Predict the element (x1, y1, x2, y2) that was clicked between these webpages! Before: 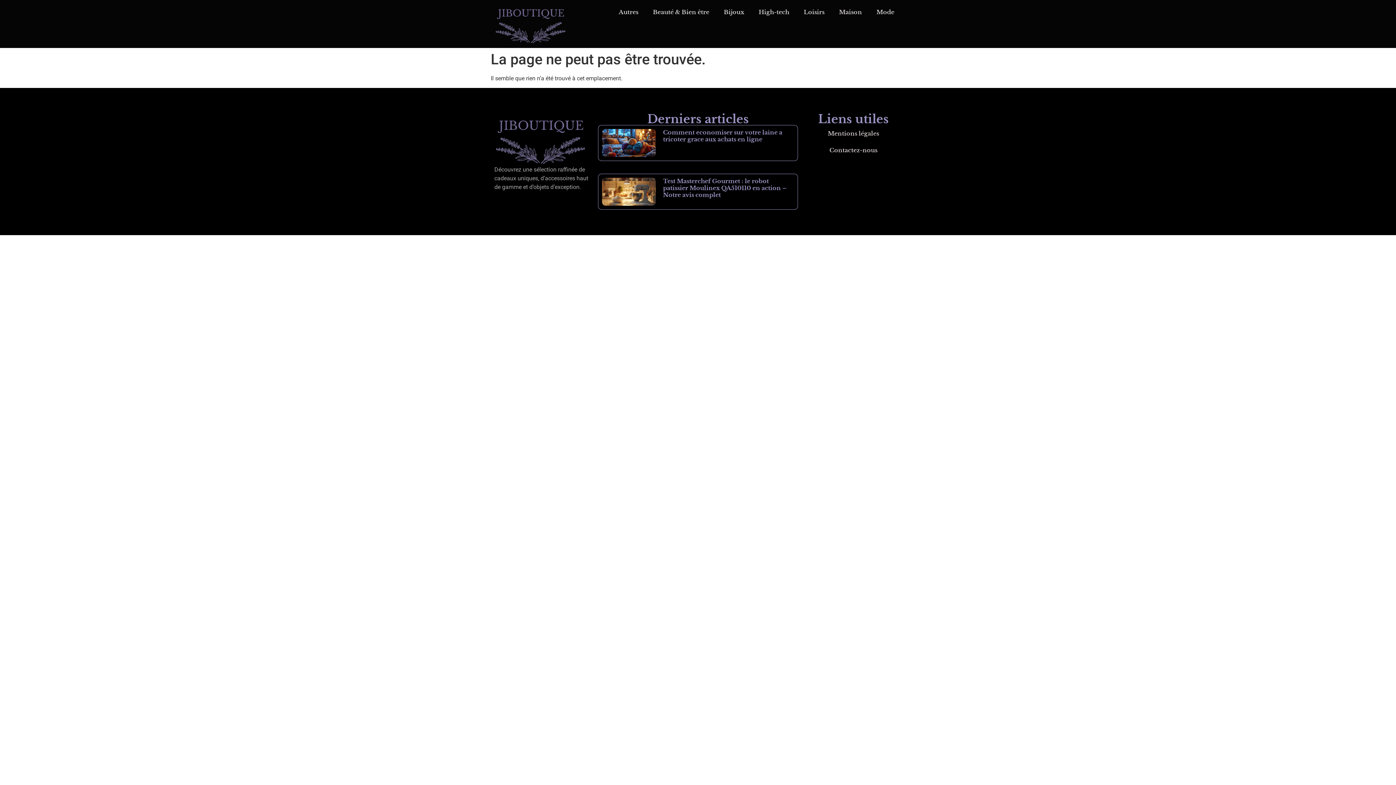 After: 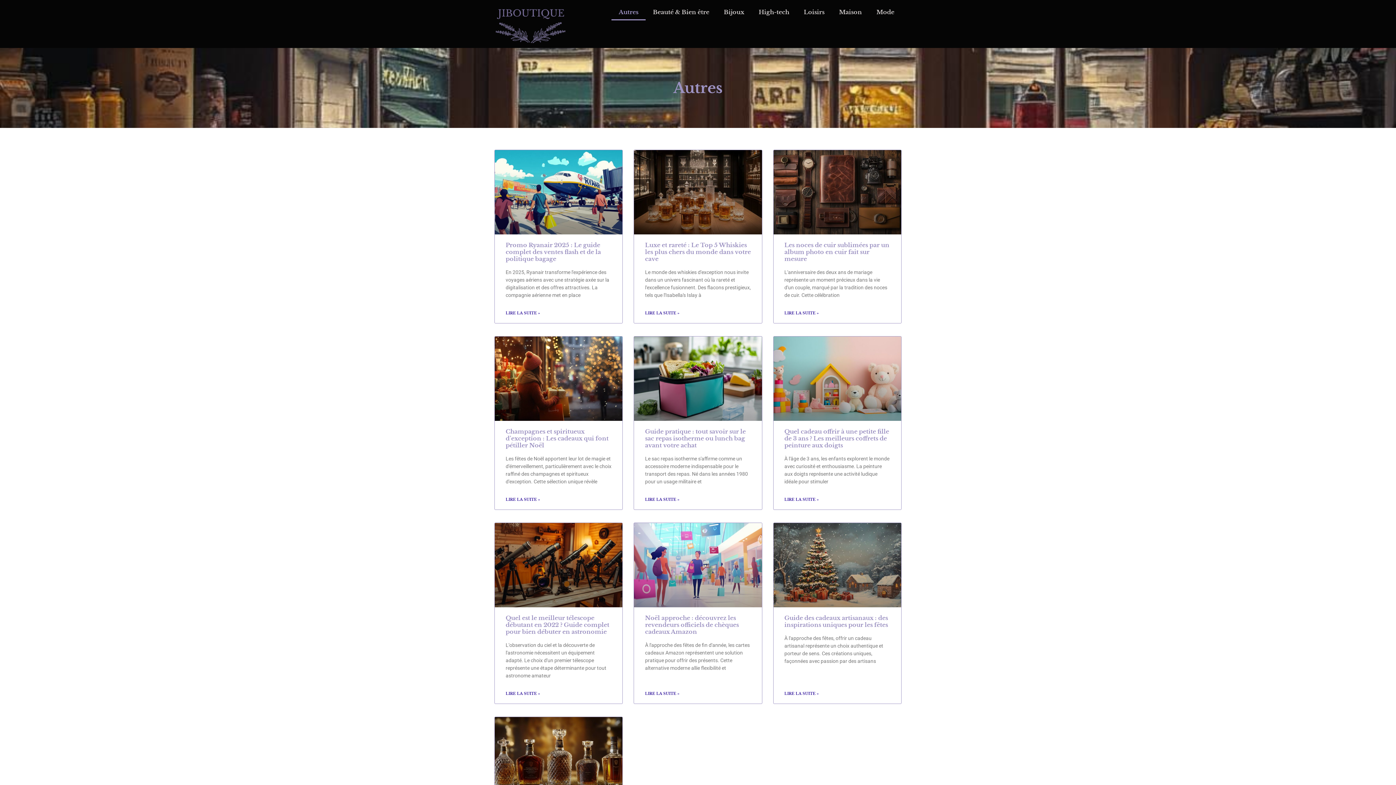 Action: label: Autres bbox: (611, 3, 645, 20)